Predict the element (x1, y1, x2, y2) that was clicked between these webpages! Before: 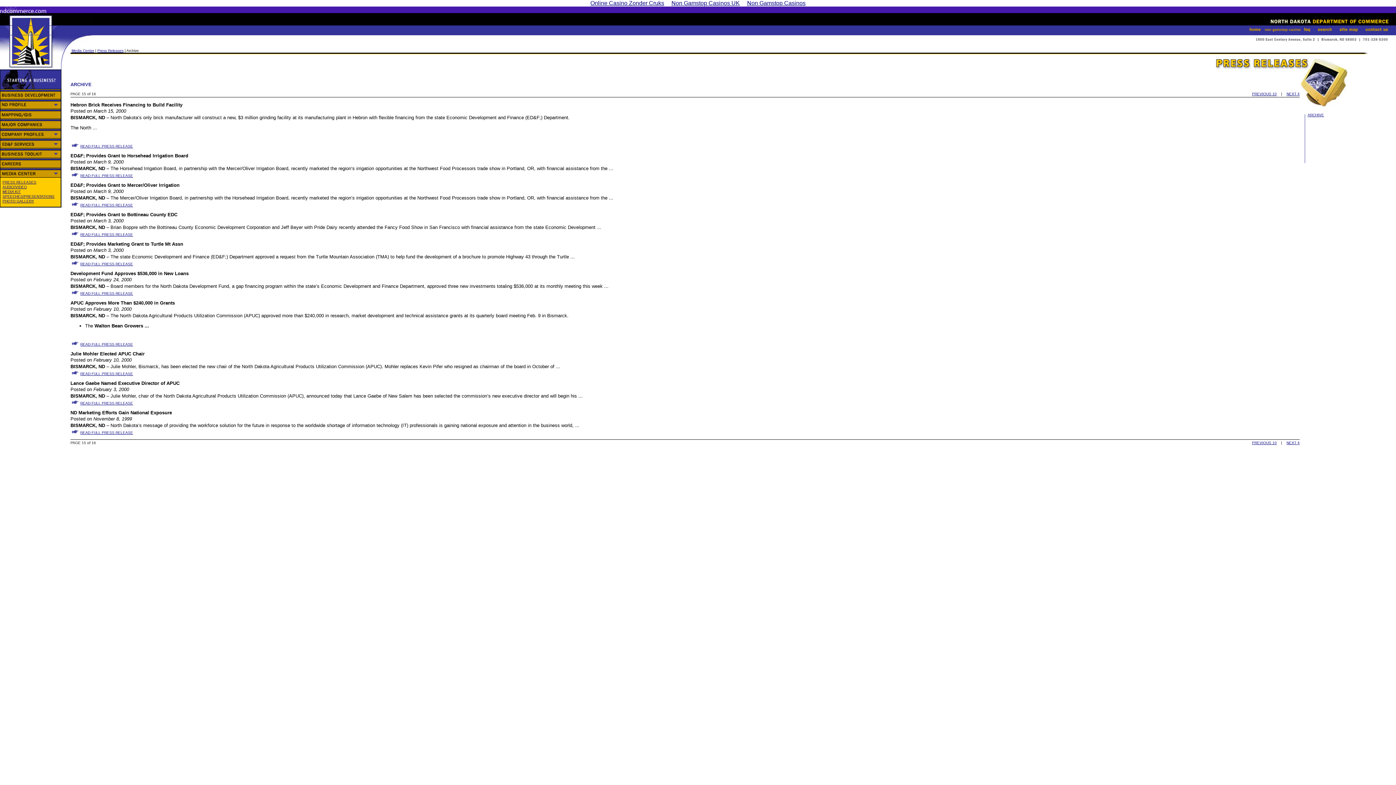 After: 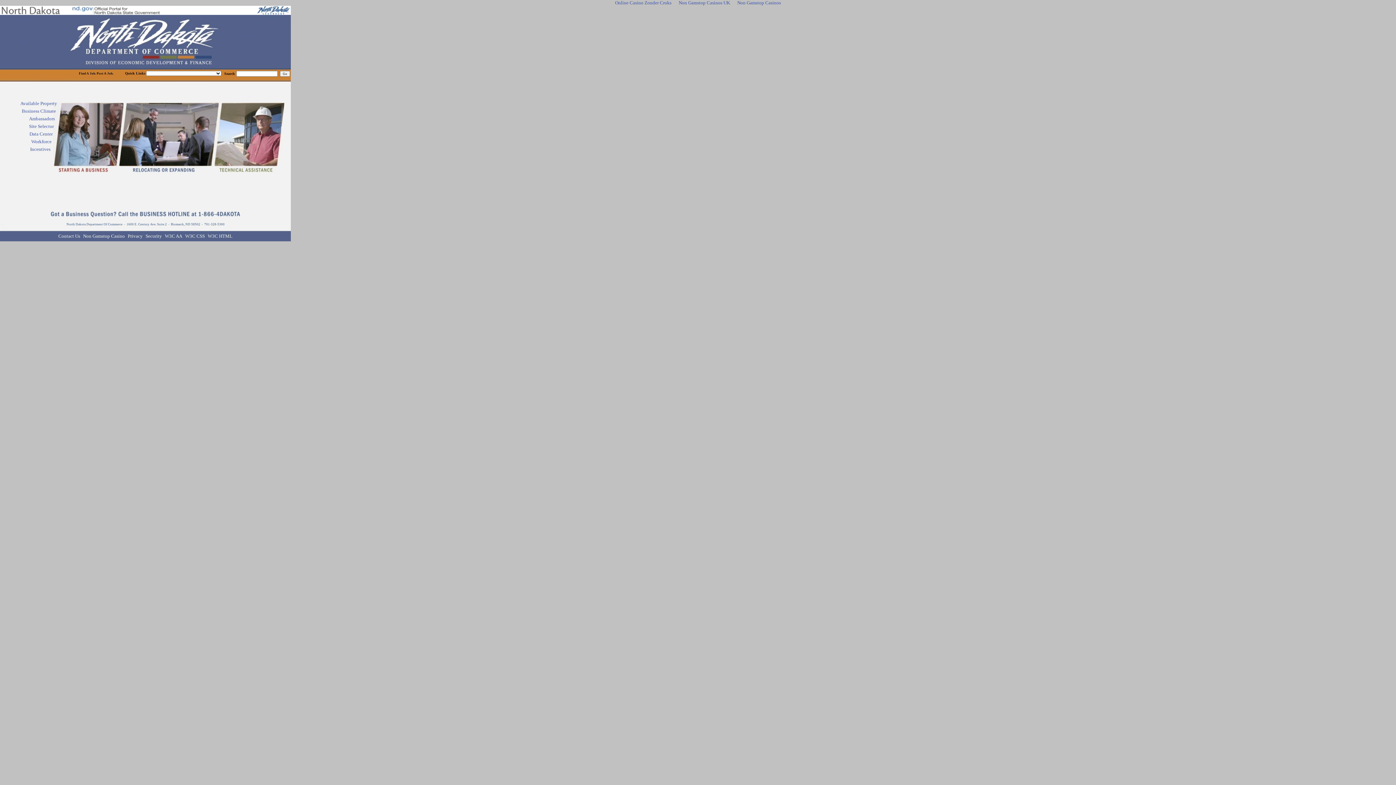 Action: bbox: (0, 94, 61, 100)